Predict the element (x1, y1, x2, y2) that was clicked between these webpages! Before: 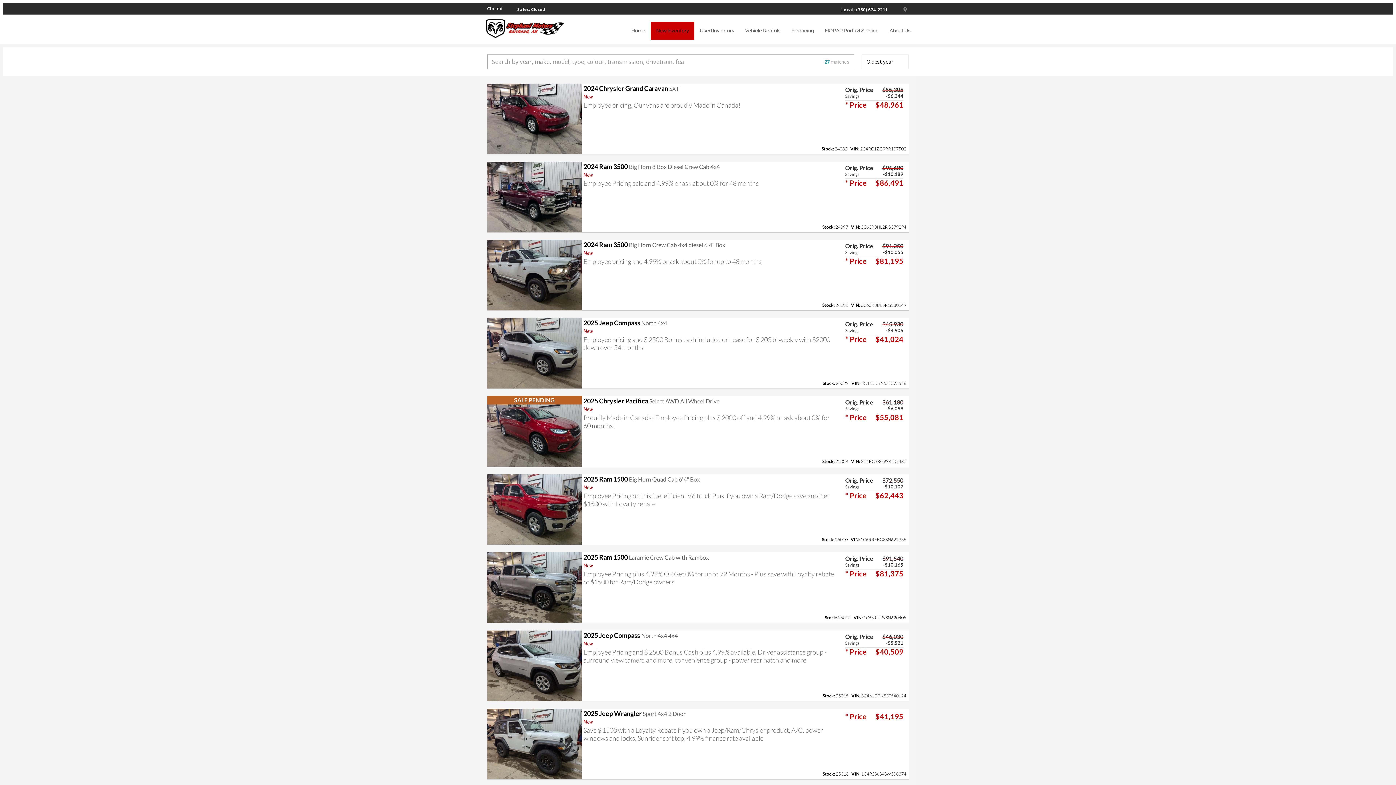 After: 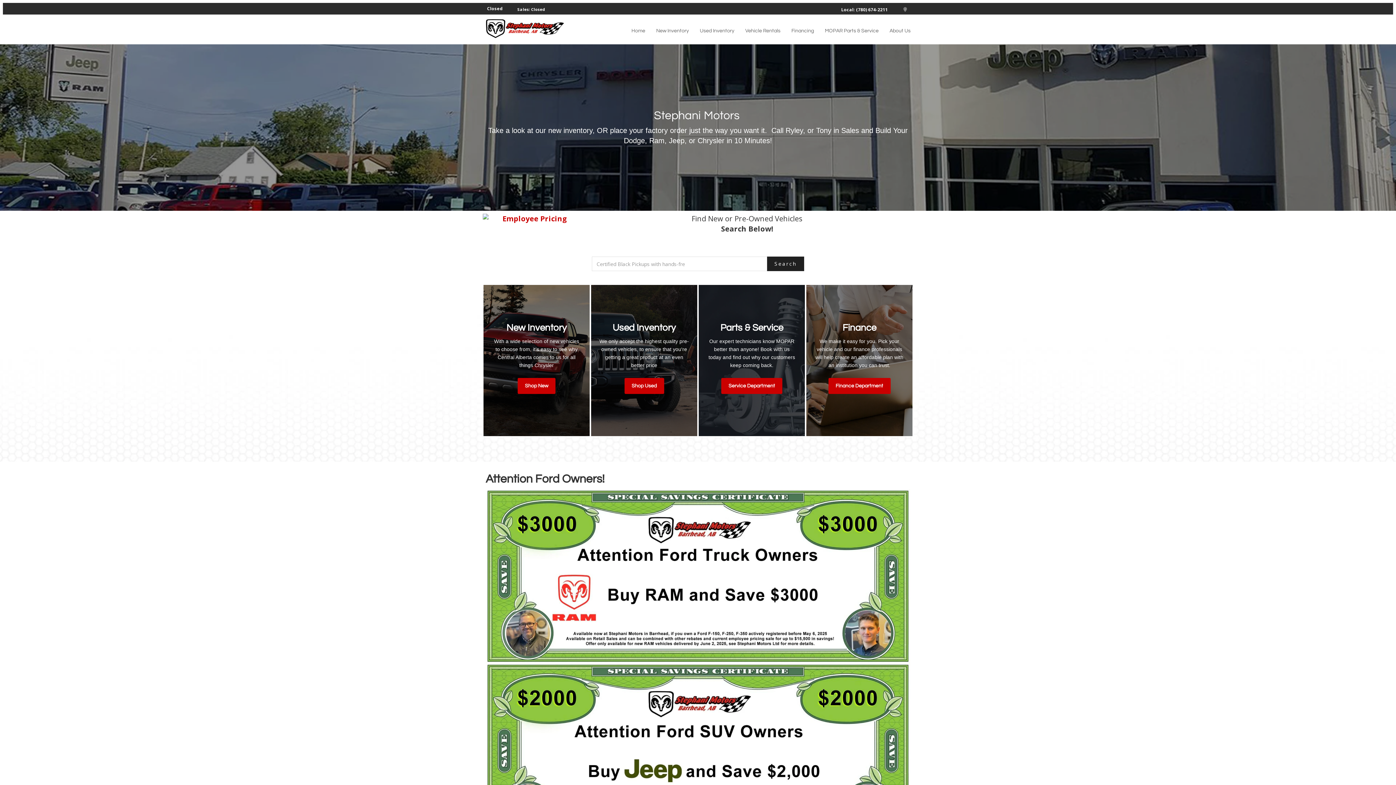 Action: bbox: (480, 14, 582, 41)